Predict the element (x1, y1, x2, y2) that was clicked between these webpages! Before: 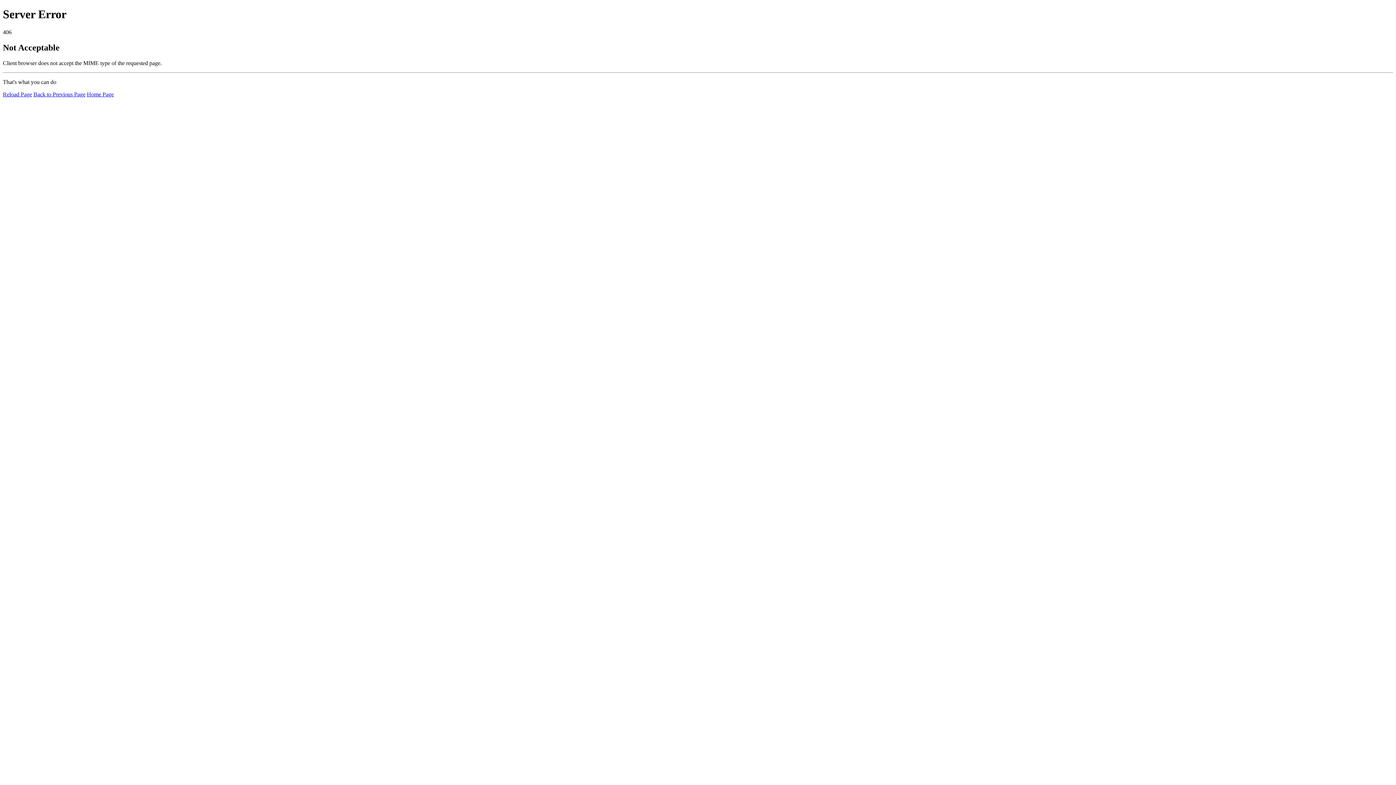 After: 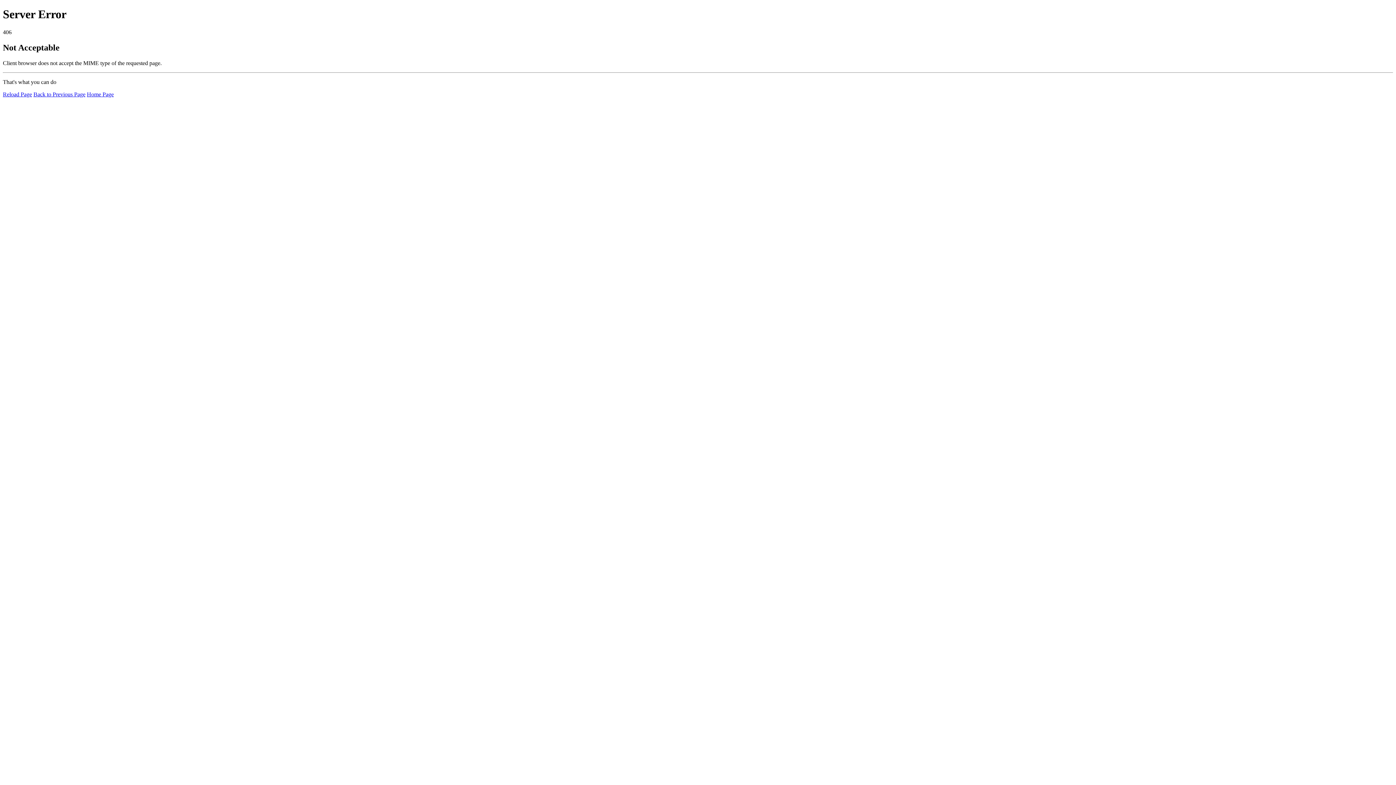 Action: label: Home Page bbox: (86, 91, 113, 97)